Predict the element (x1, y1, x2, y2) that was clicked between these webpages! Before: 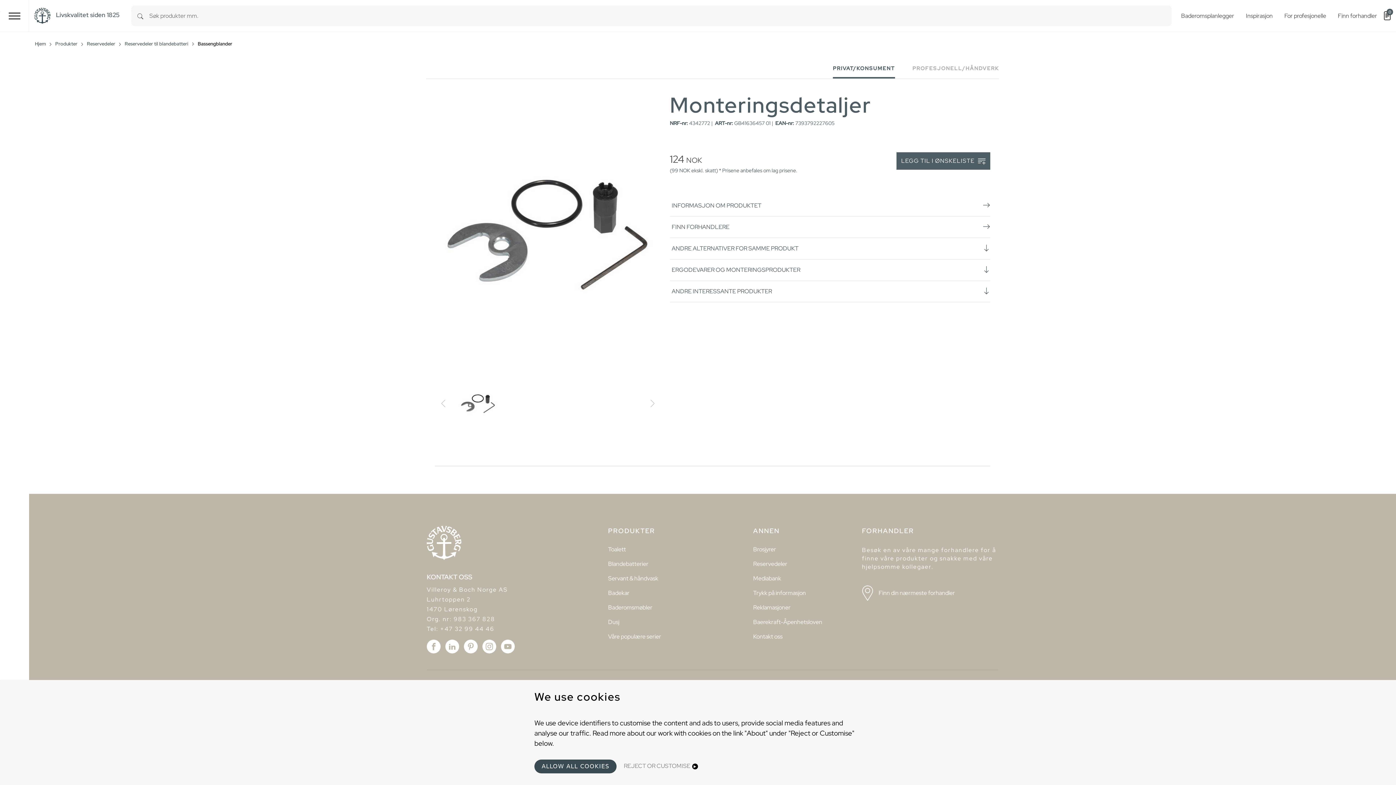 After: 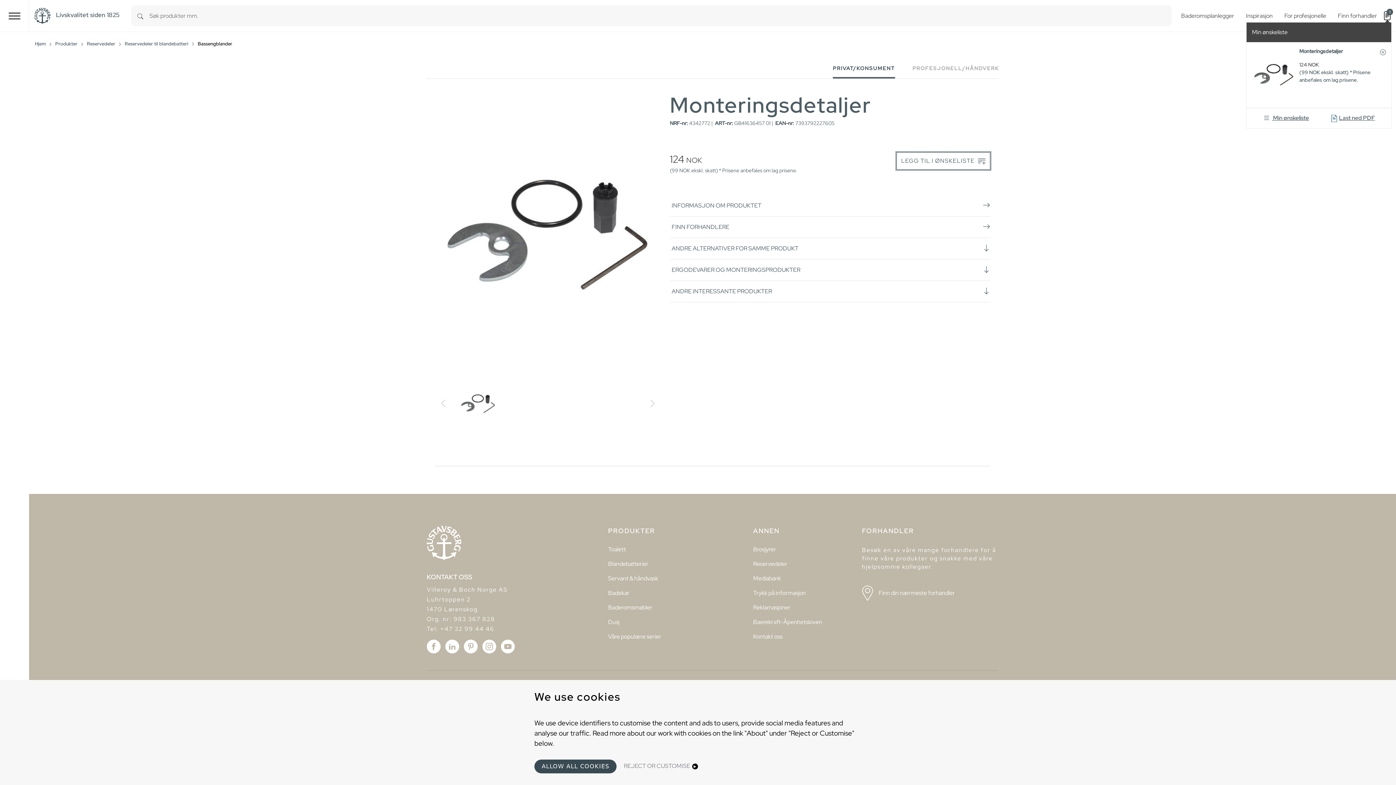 Action: bbox: (896, 152, 990, 169) label: LEGG TIL I ØNSKELISTE 